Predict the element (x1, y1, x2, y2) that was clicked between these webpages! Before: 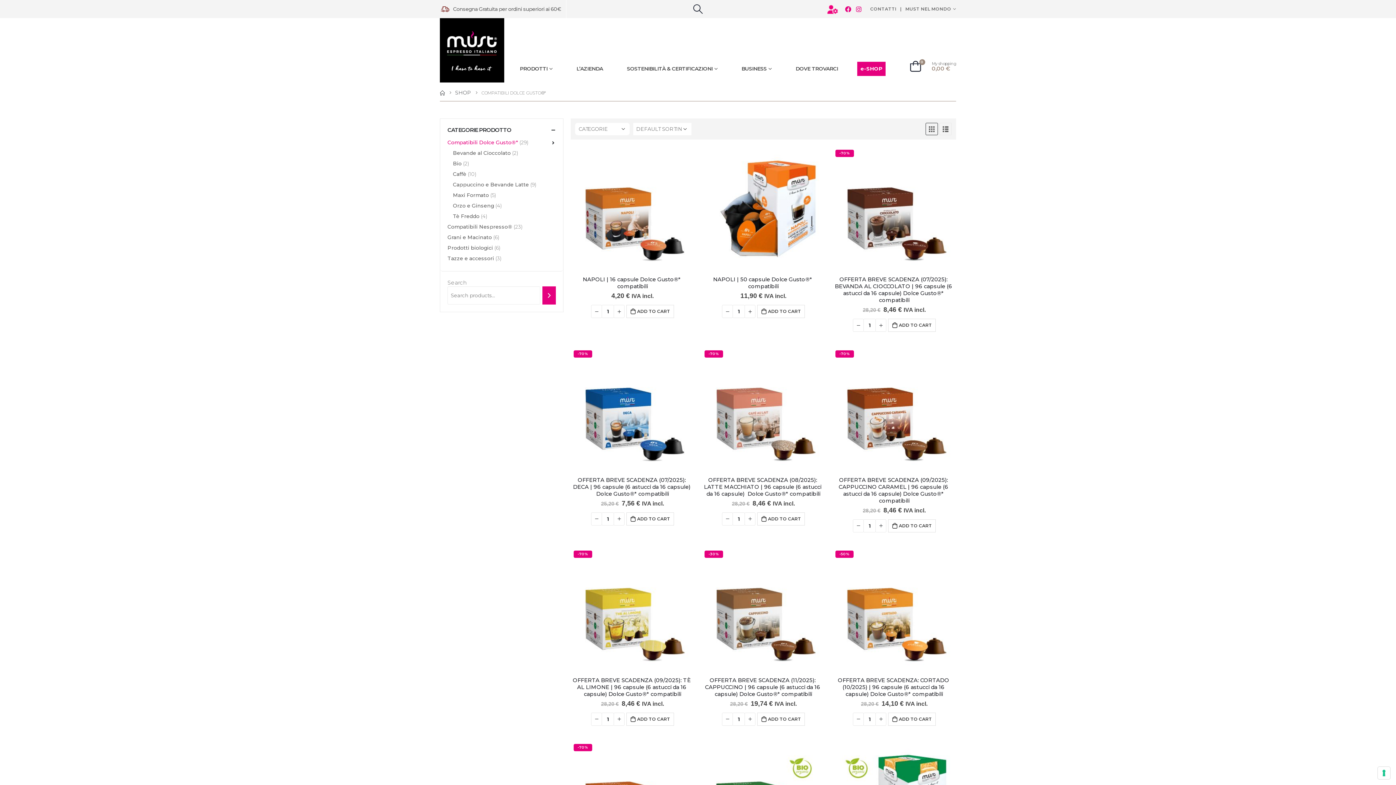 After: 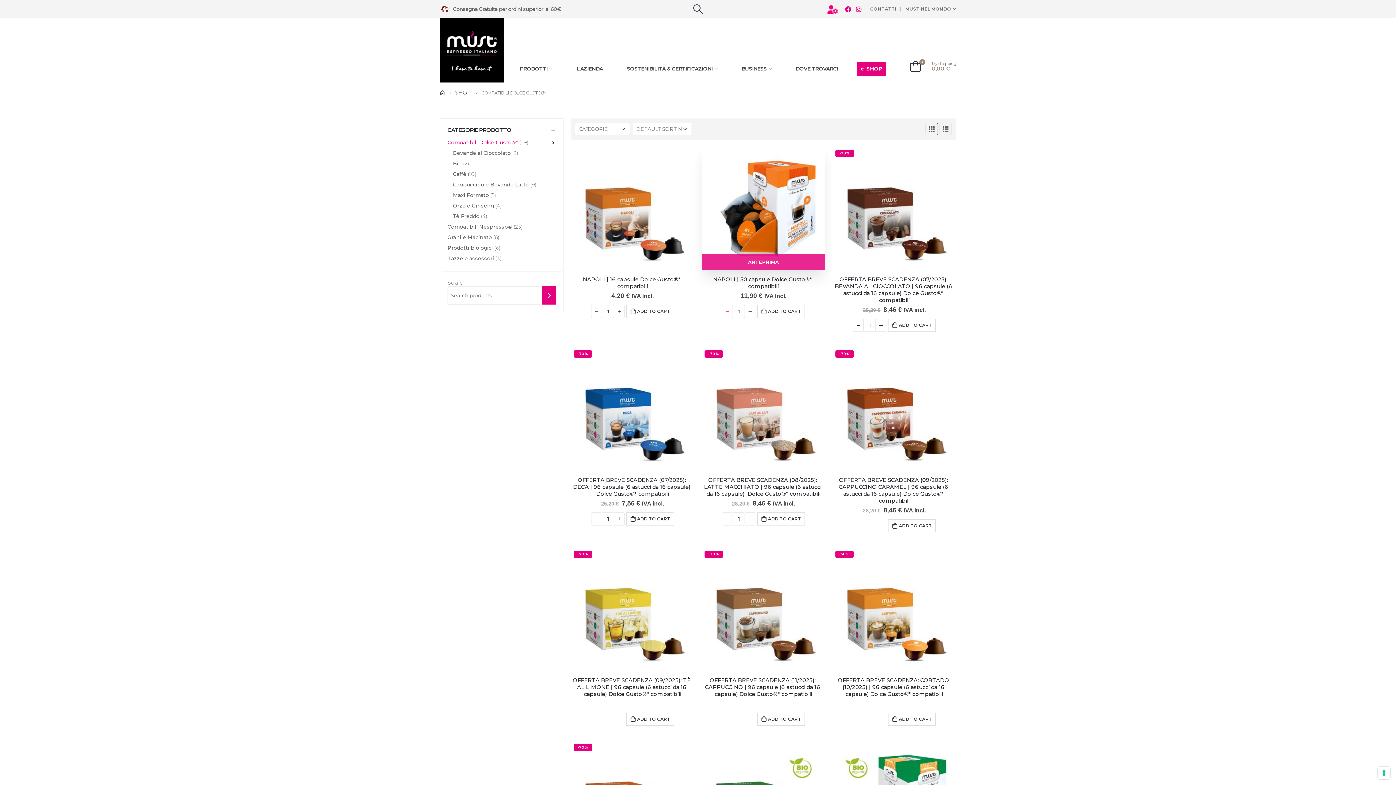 Action: bbox: (722, 305, 733, 318) label: -